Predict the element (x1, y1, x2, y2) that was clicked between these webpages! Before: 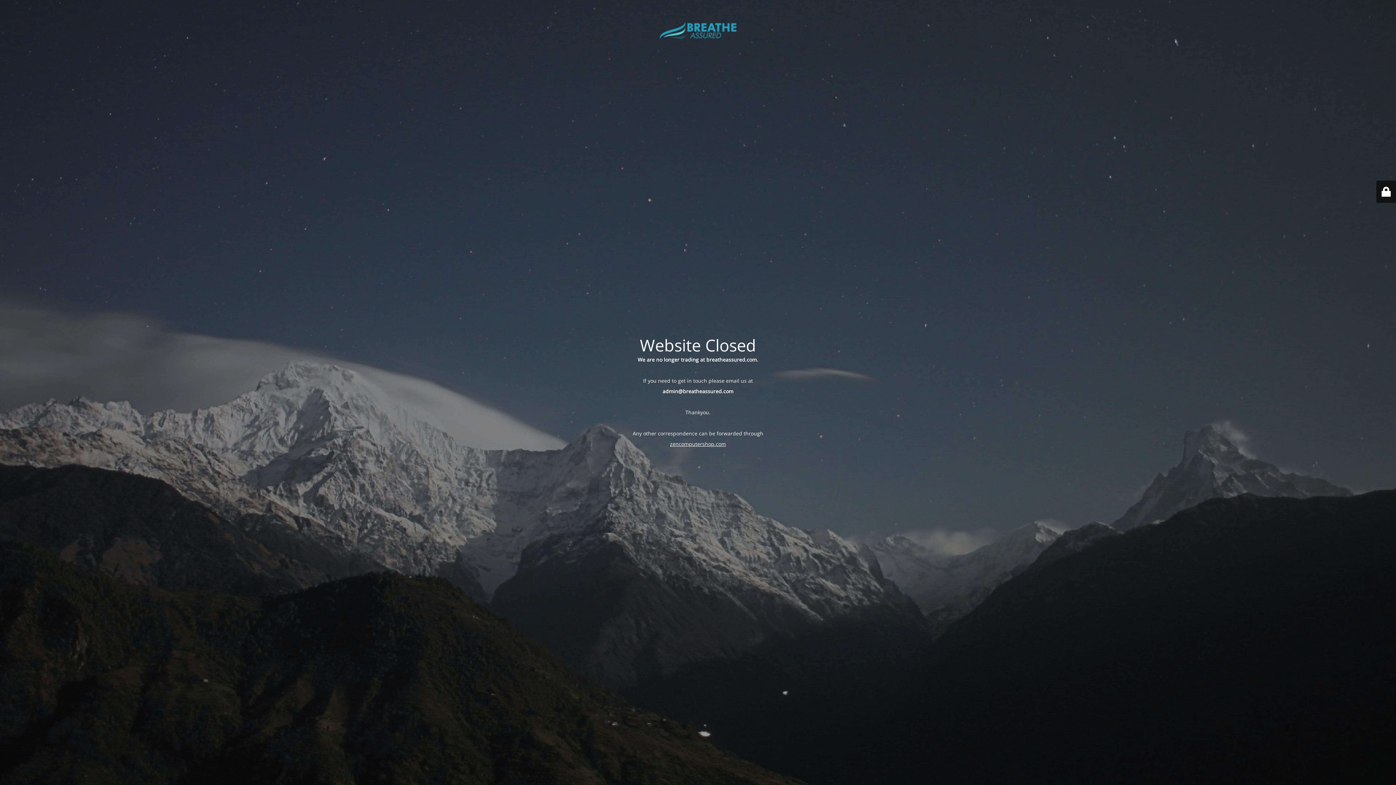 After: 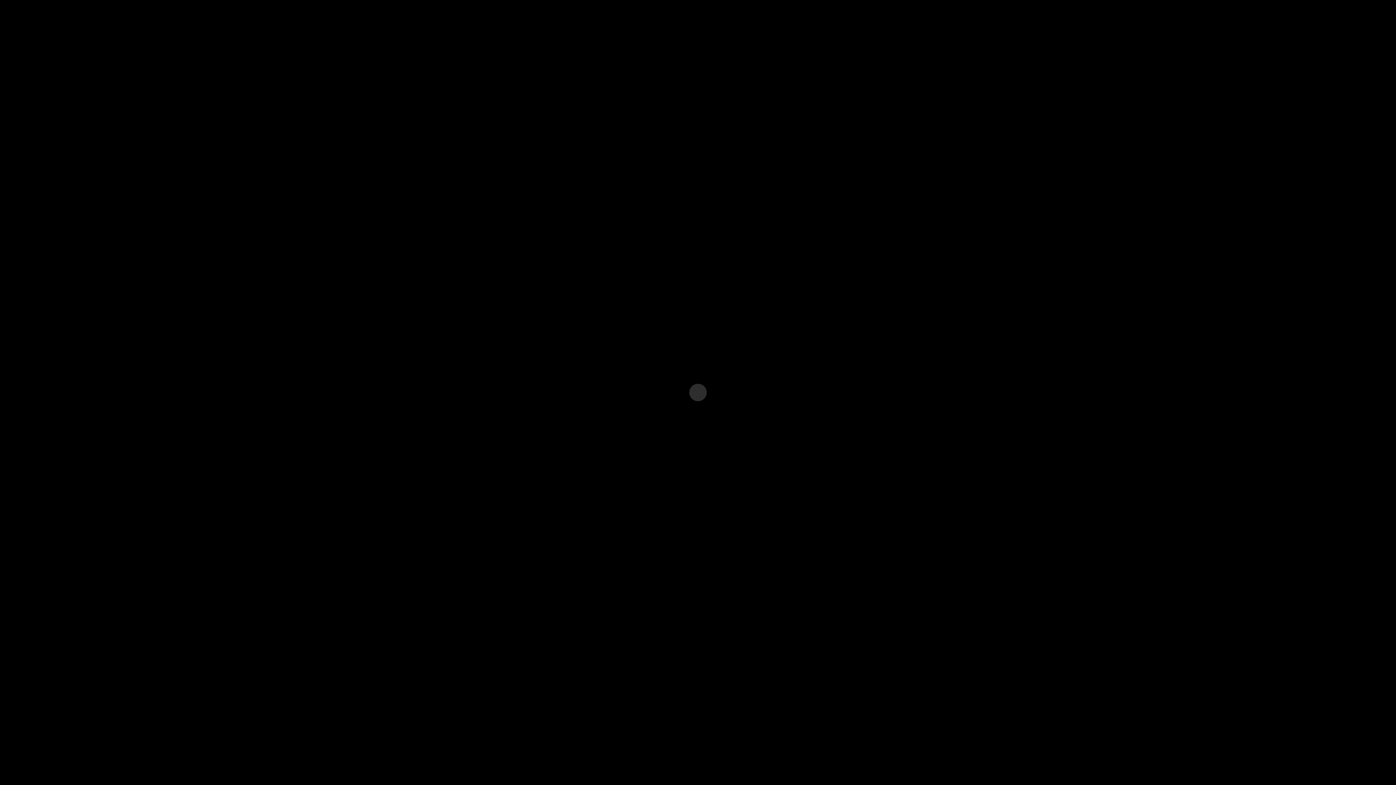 Action: label: zencomputershop.com bbox: (670, 440, 726, 447)